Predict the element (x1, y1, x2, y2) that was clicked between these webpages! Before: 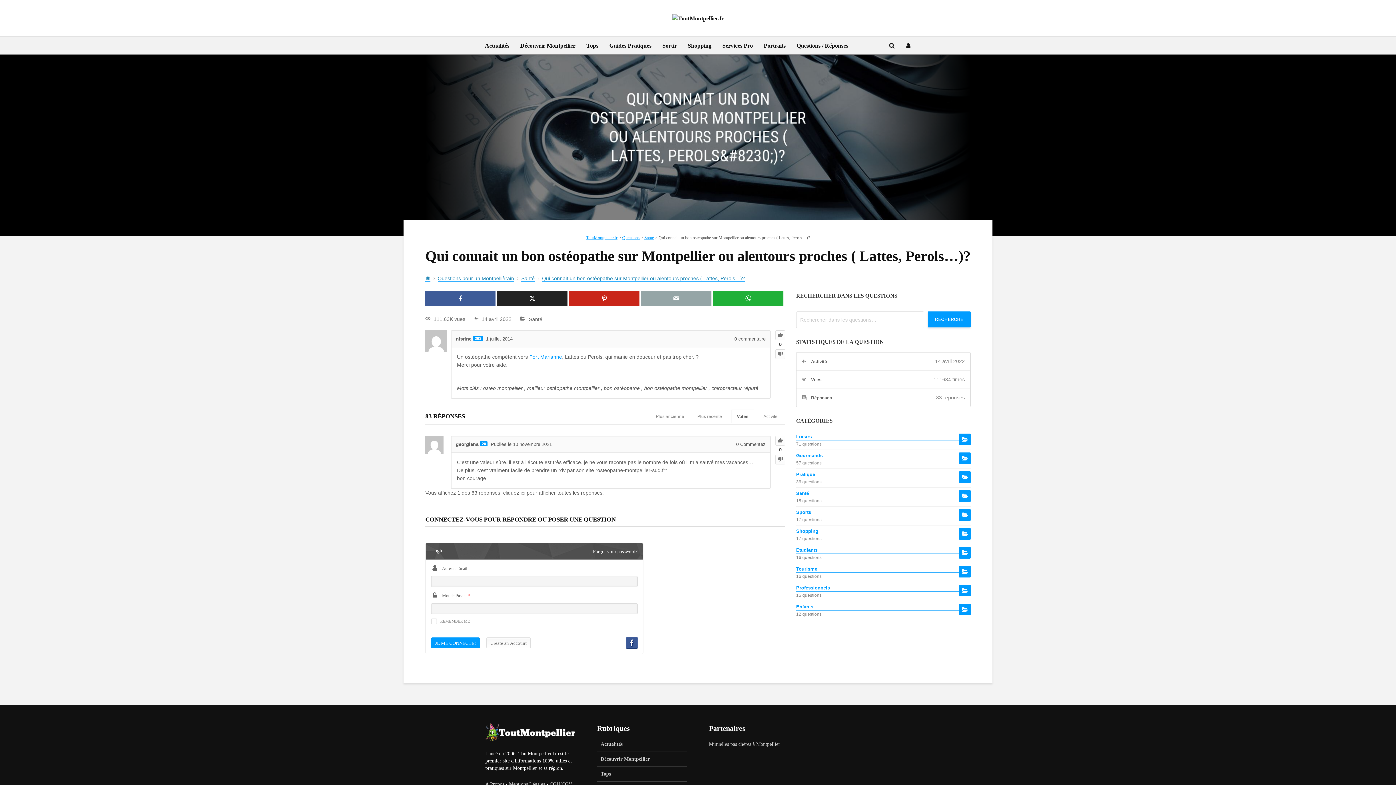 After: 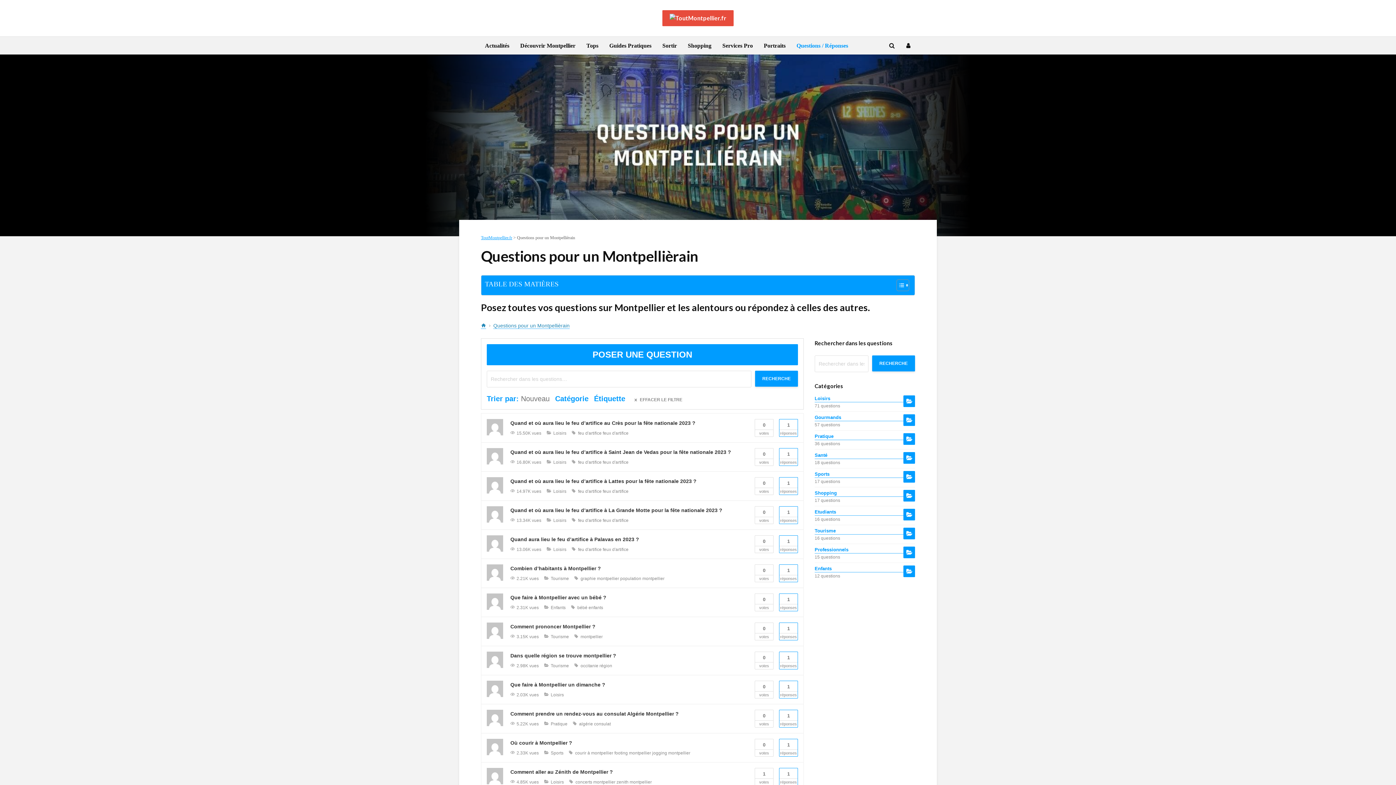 Action: label: Questions pour un Montpellièrain bbox: (437, 275, 514, 281)